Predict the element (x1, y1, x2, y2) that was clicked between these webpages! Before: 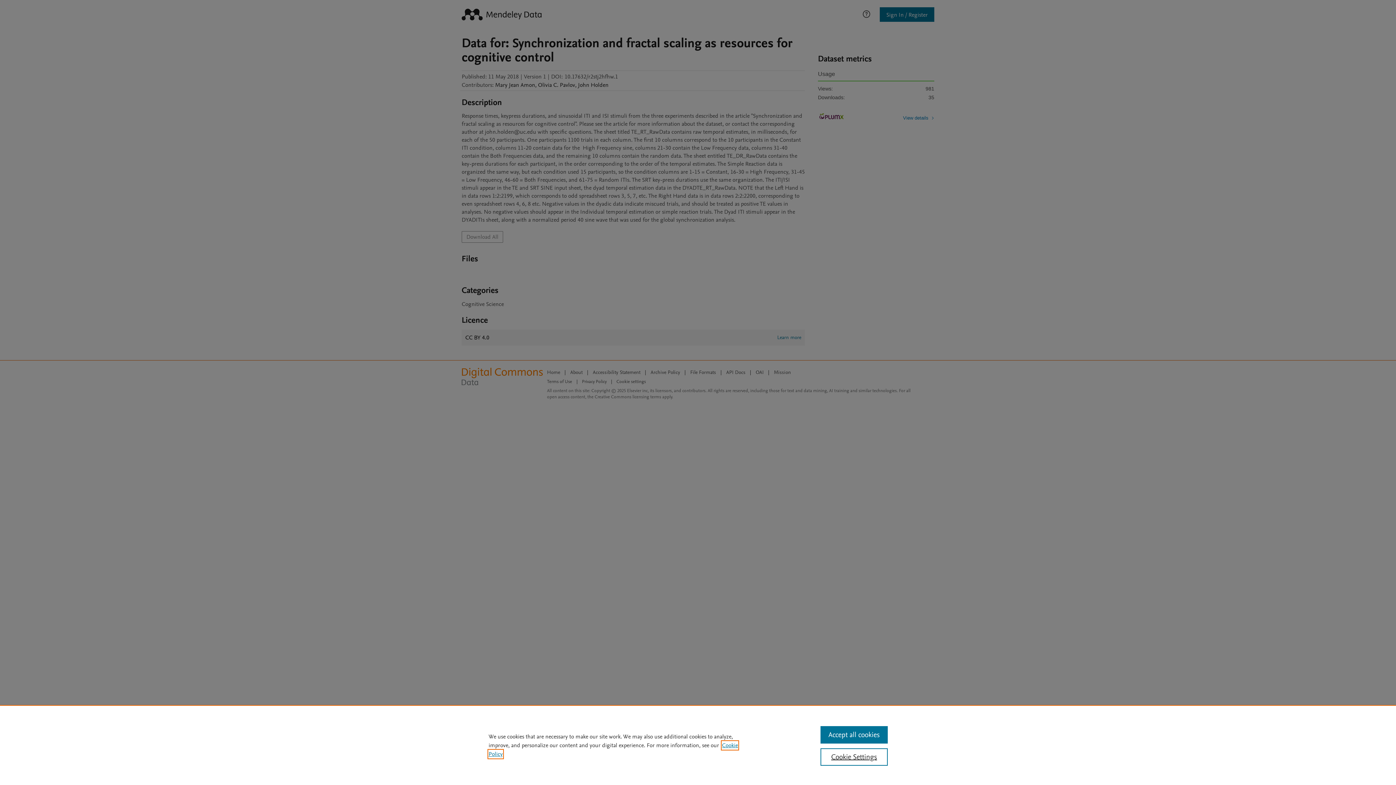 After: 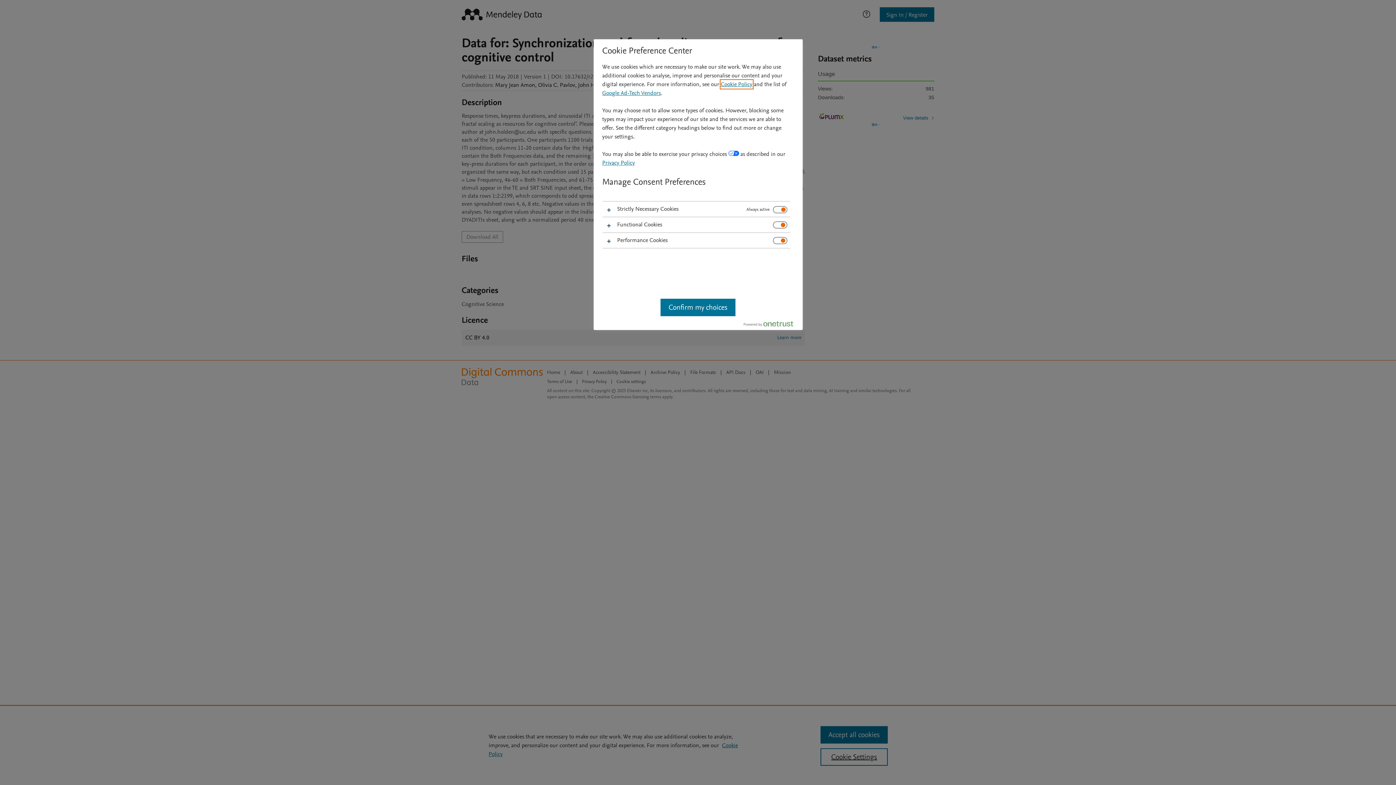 Action: label: Cookie Settings bbox: (820, 748, 887, 766)